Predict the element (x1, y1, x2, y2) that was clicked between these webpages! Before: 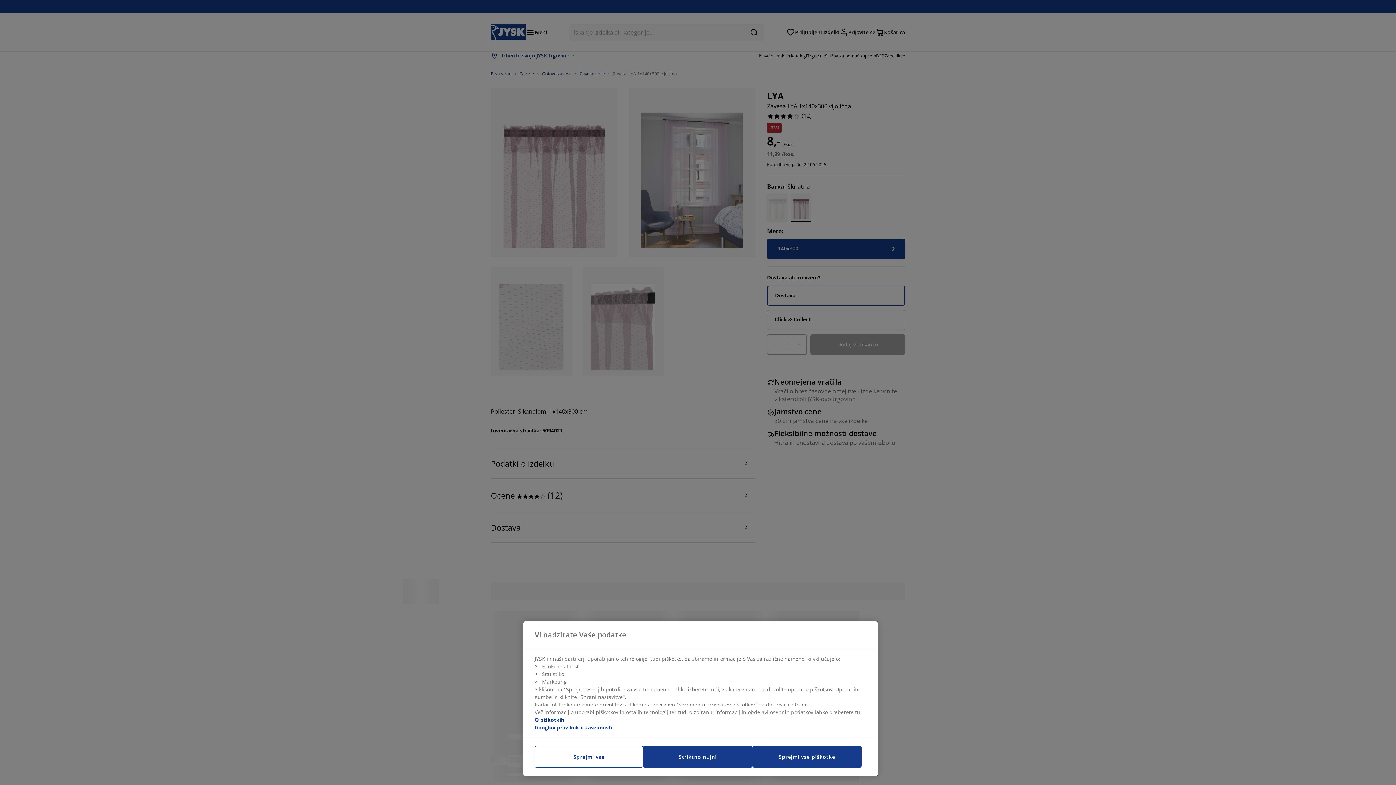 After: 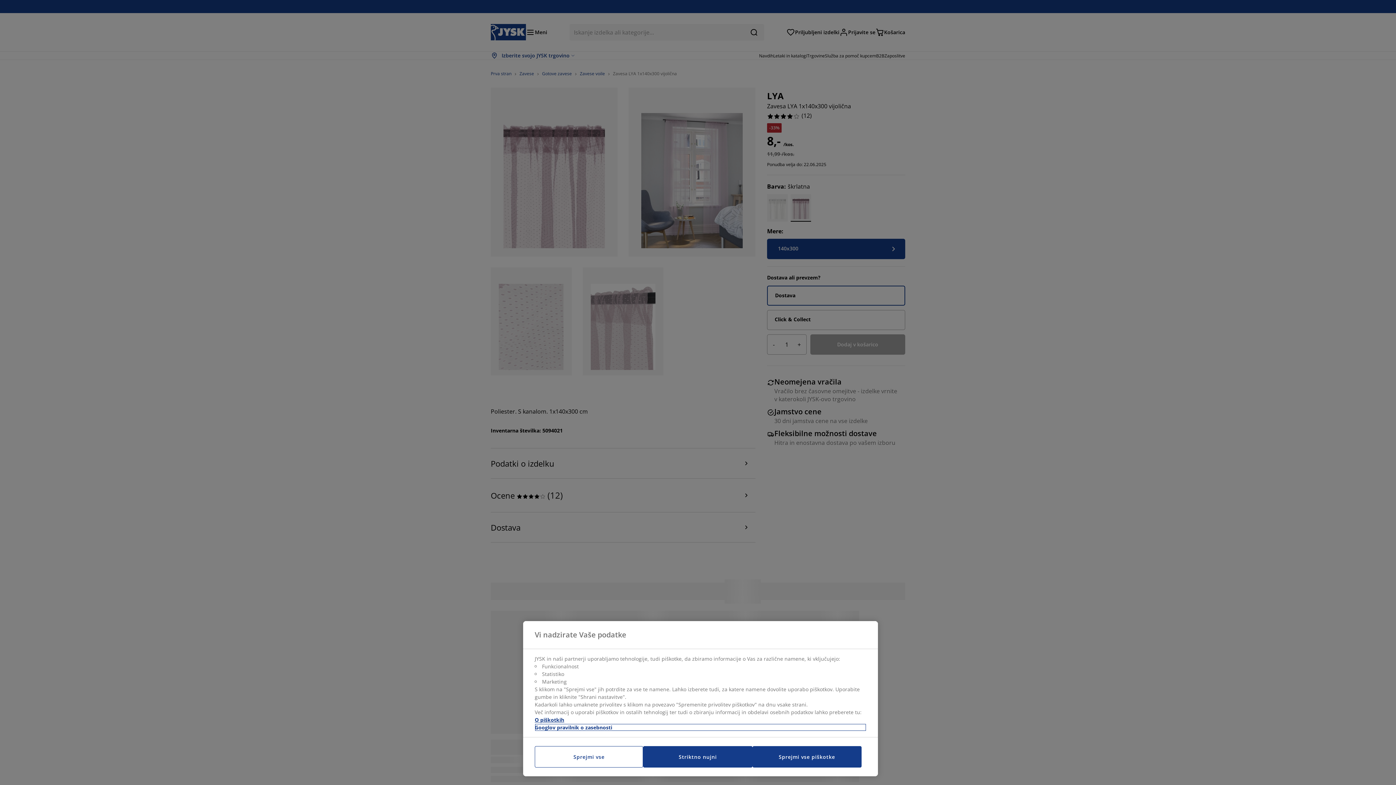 Action: bbox: (534, 724, 866, 731) label: Pravne informacije, odpre se v novem zavihku